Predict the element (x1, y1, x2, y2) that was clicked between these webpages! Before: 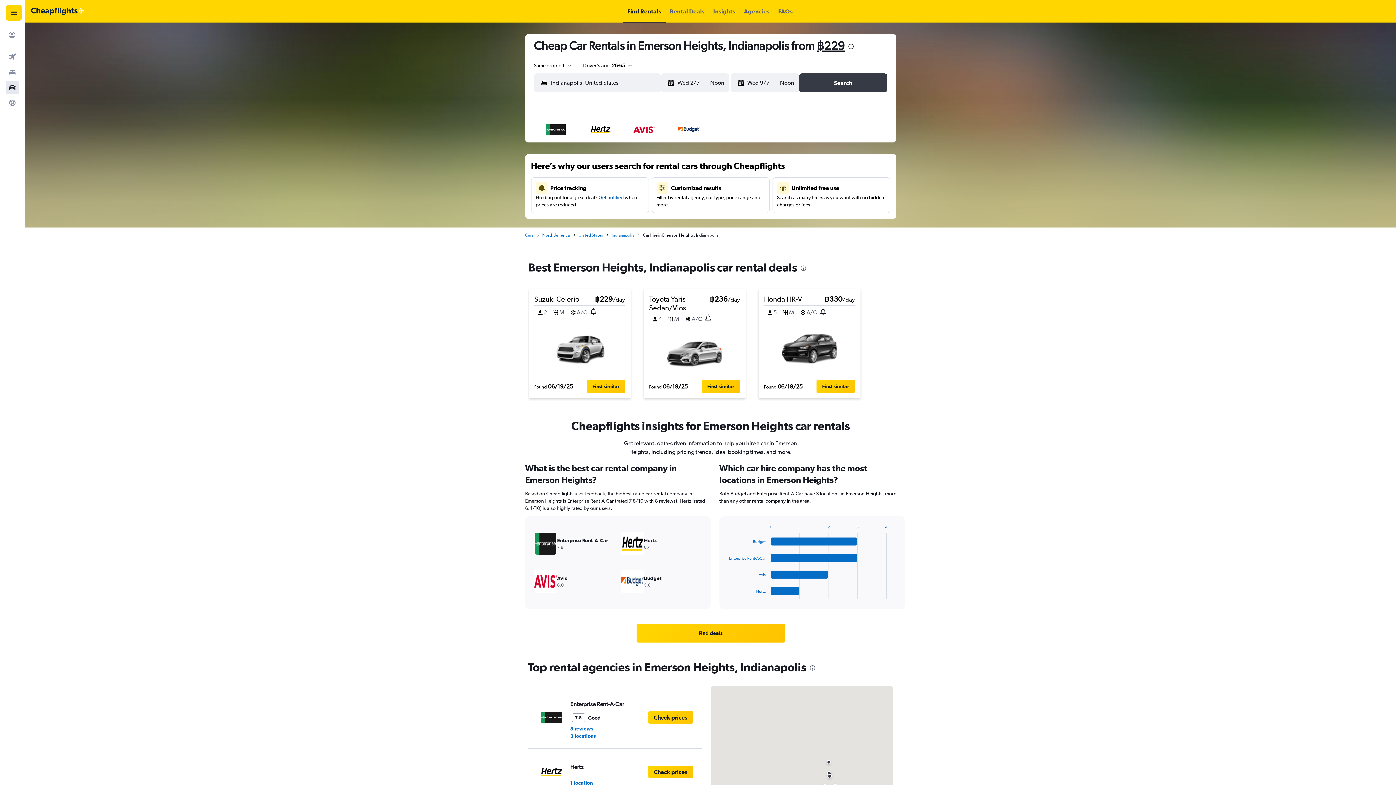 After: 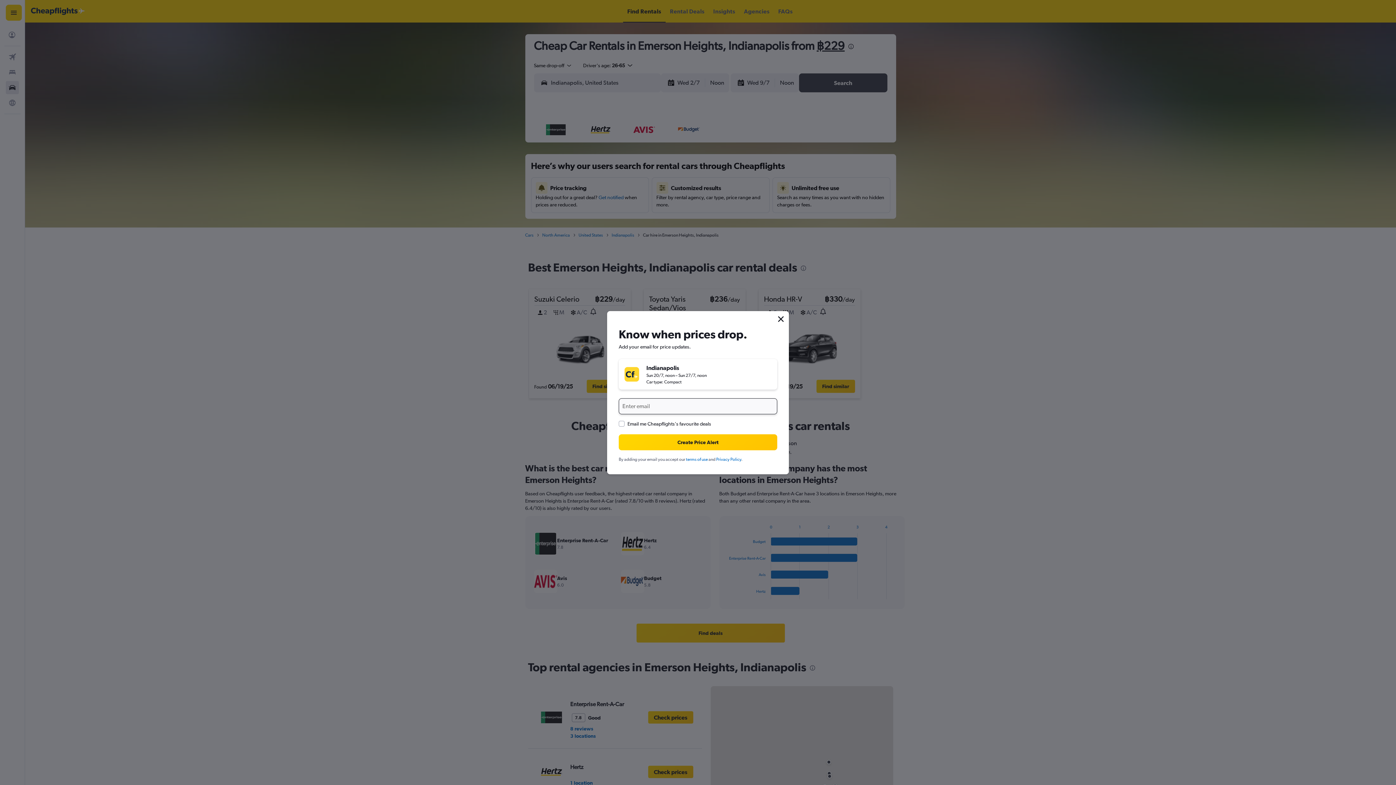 Action: bbox: (705, 314, 711, 323)